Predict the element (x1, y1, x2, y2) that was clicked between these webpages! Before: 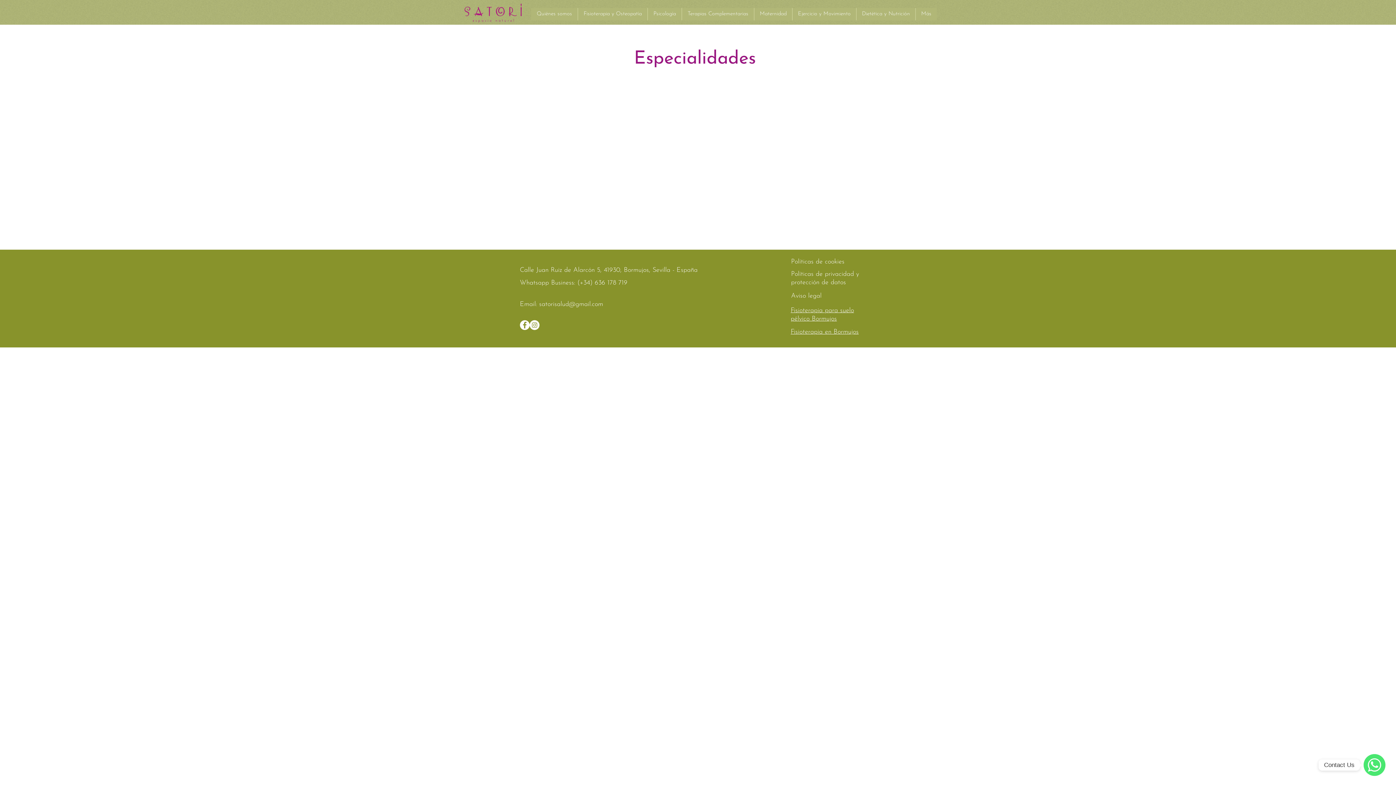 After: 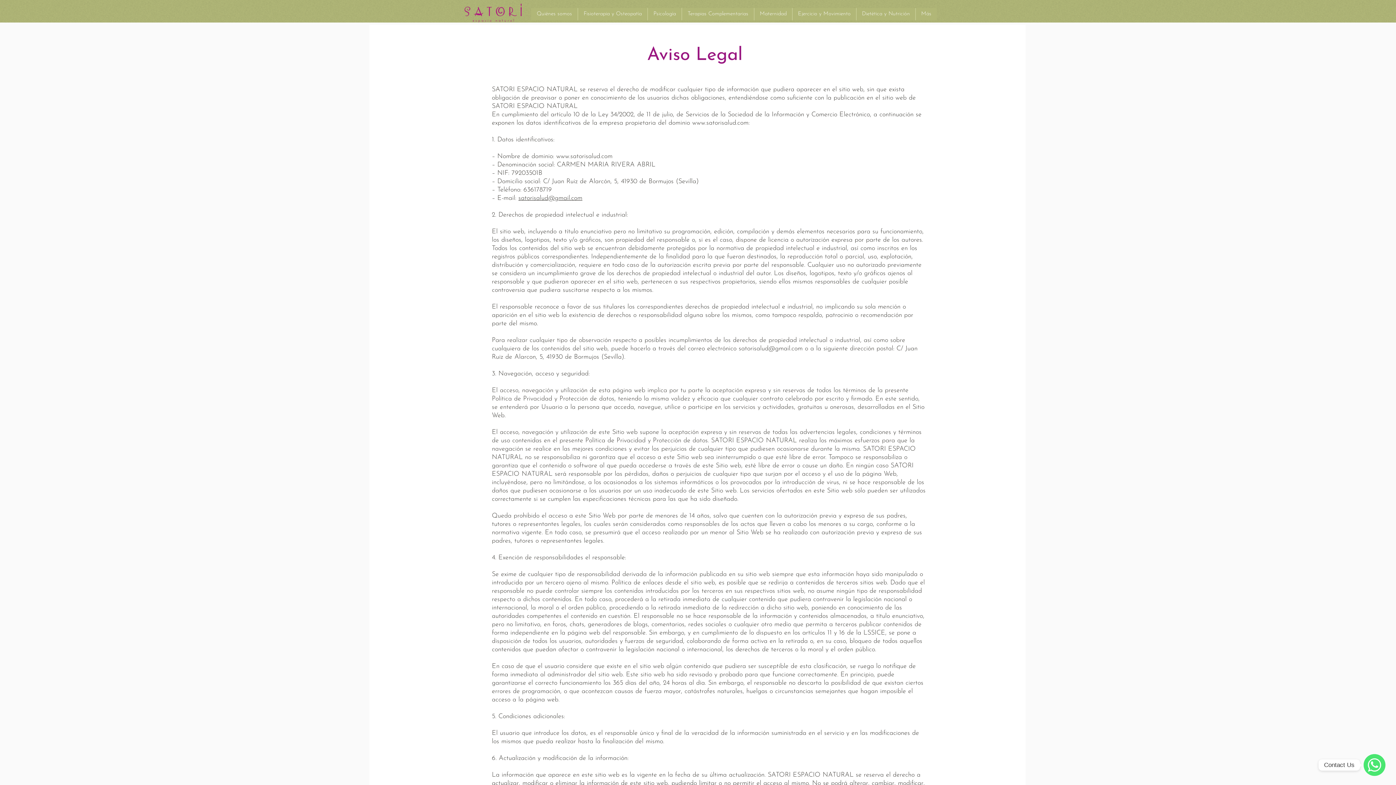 Action: label: Aviso legal bbox: (791, 292, 821, 299)